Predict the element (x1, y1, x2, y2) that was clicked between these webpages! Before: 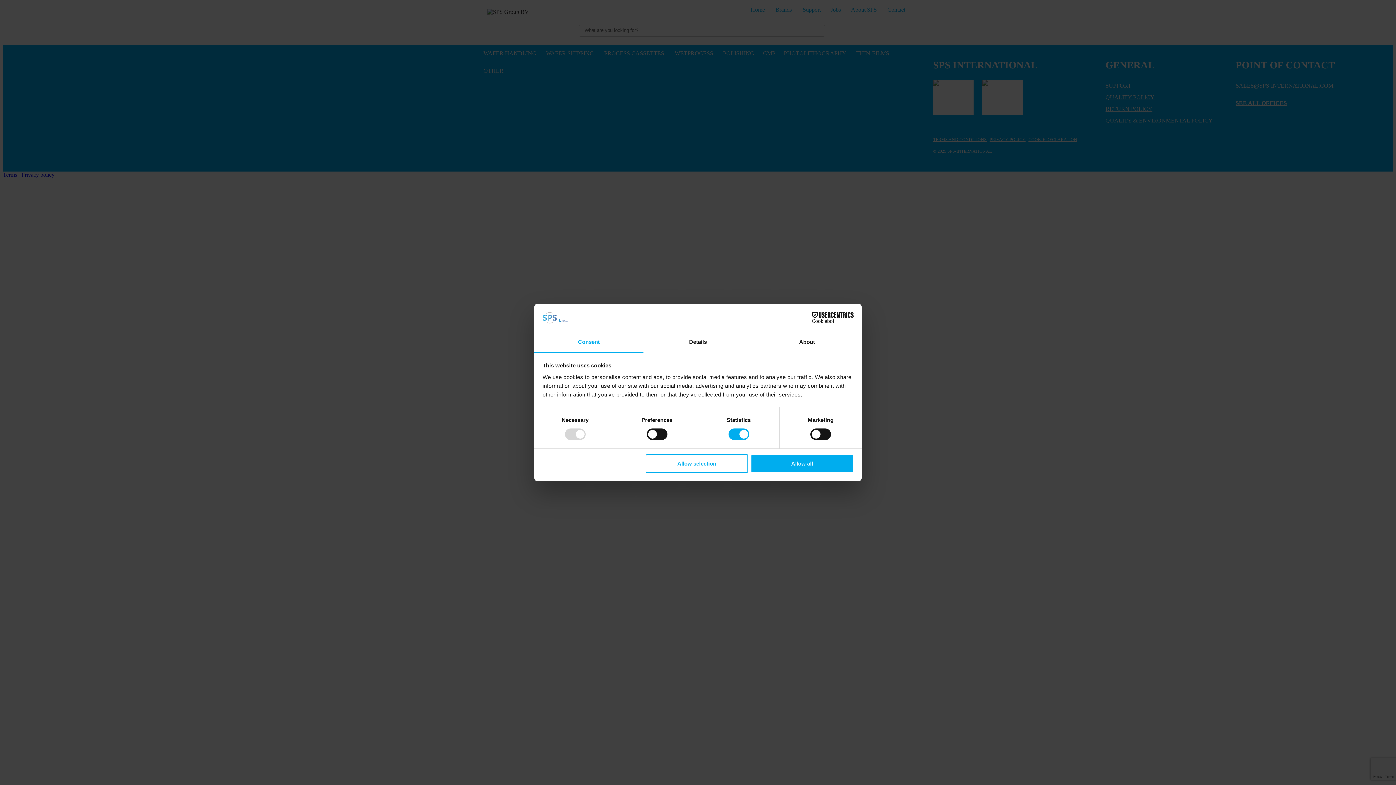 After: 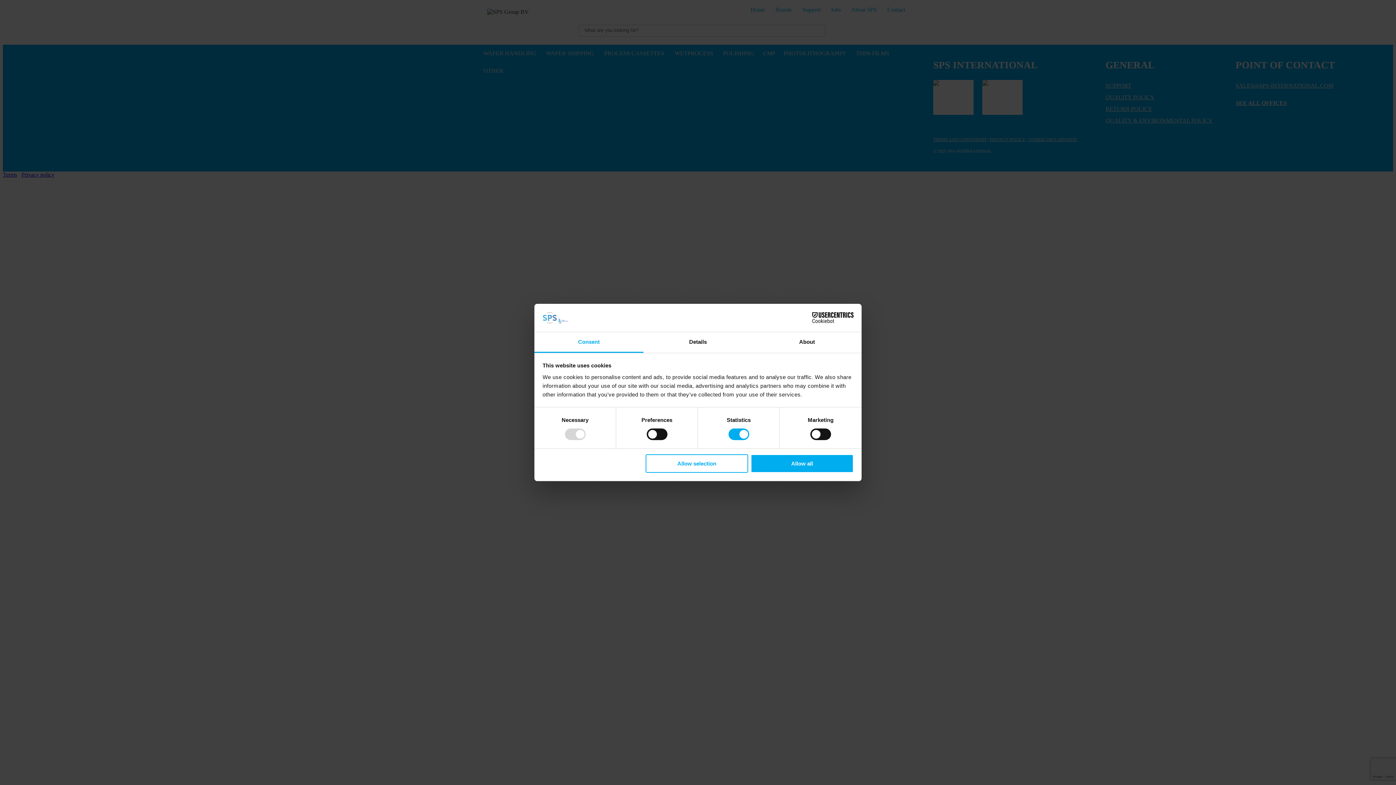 Action: label: Cookiebot - opens in a new window bbox: (790, 312, 853, 323)